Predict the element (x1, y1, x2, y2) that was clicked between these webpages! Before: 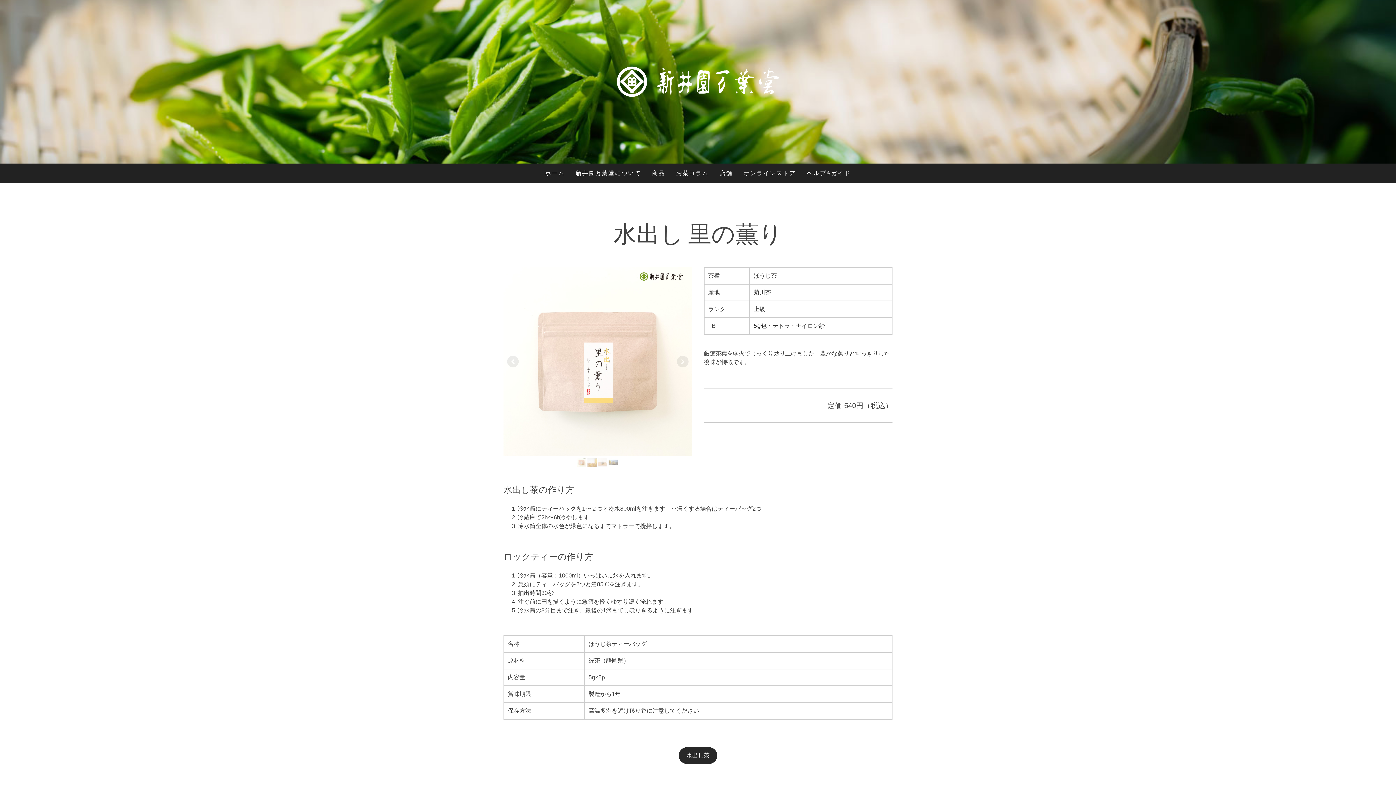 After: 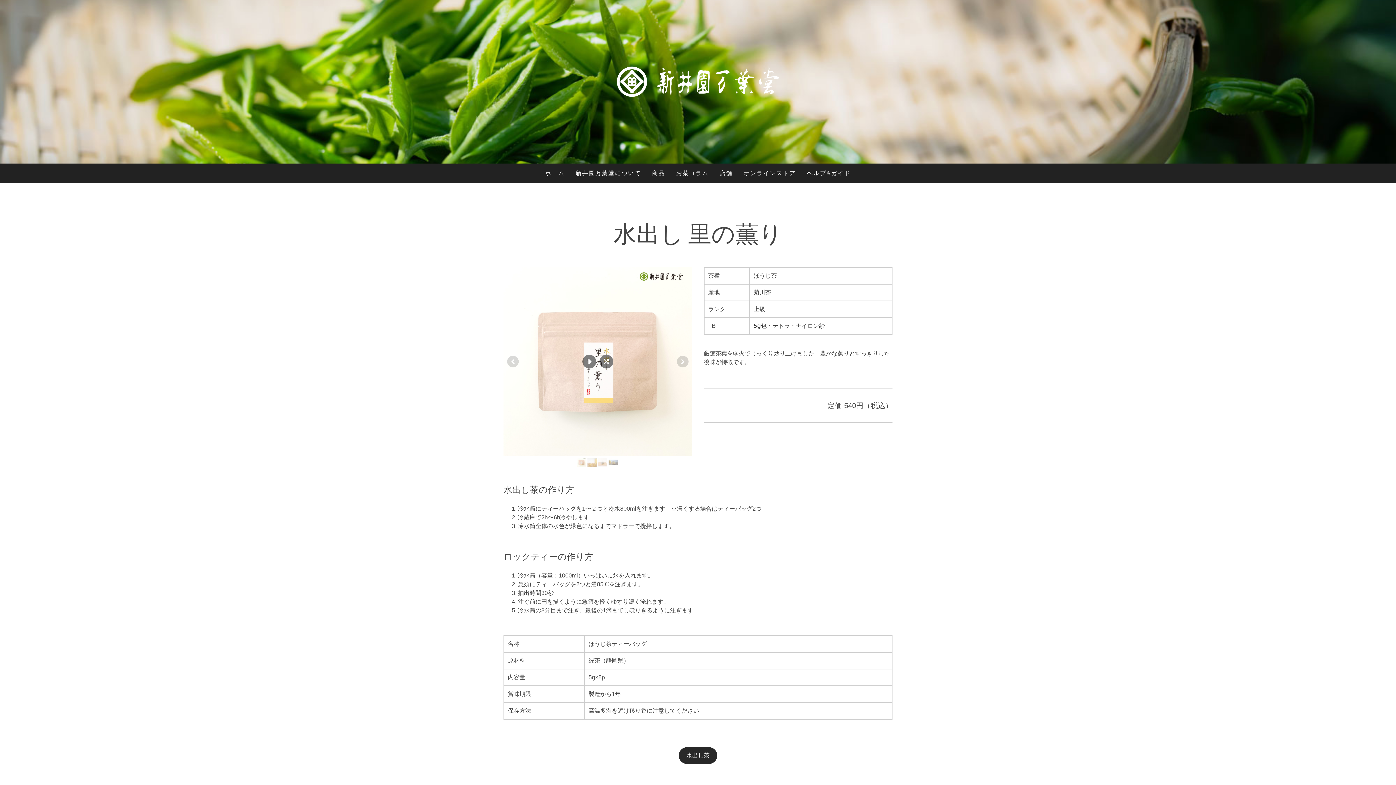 Action: bbox: (503, 267, 692, 456)